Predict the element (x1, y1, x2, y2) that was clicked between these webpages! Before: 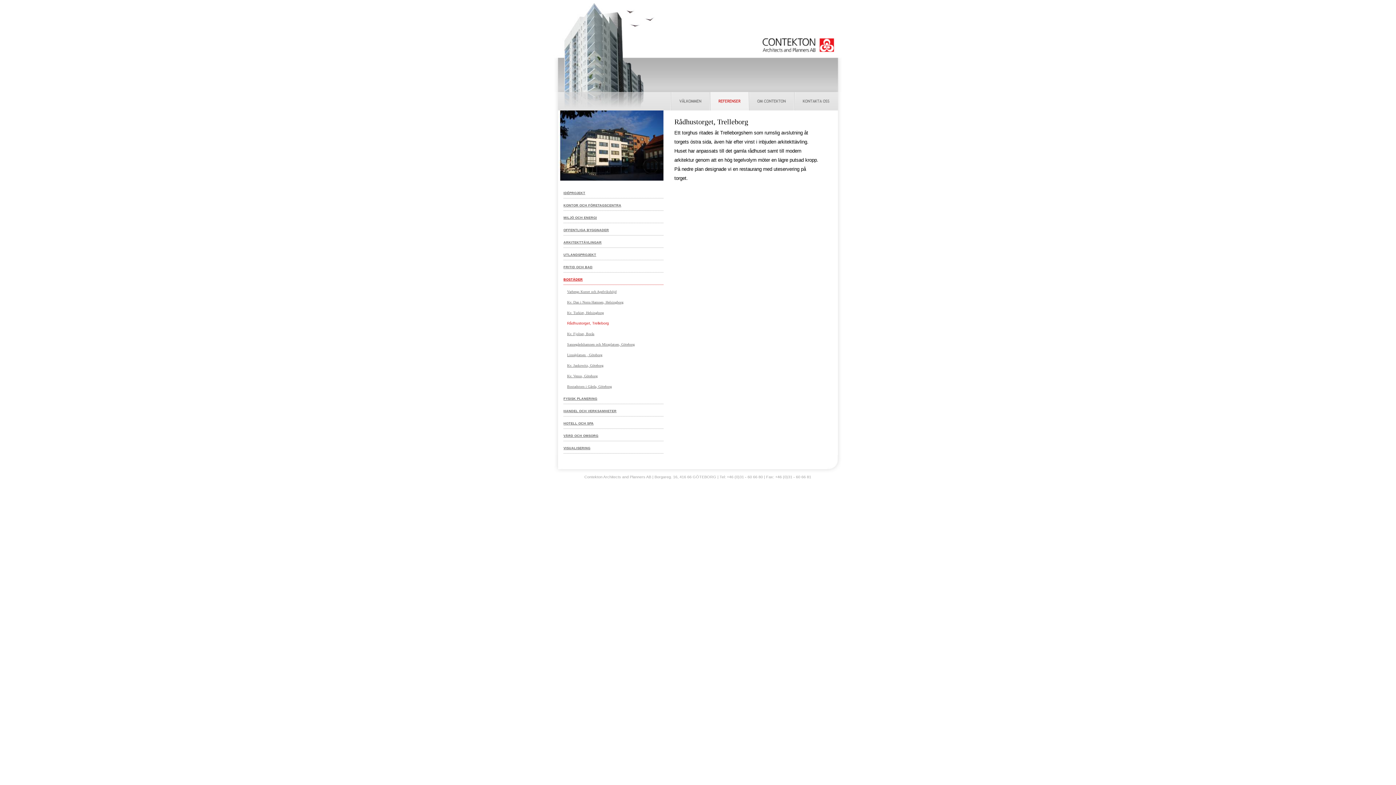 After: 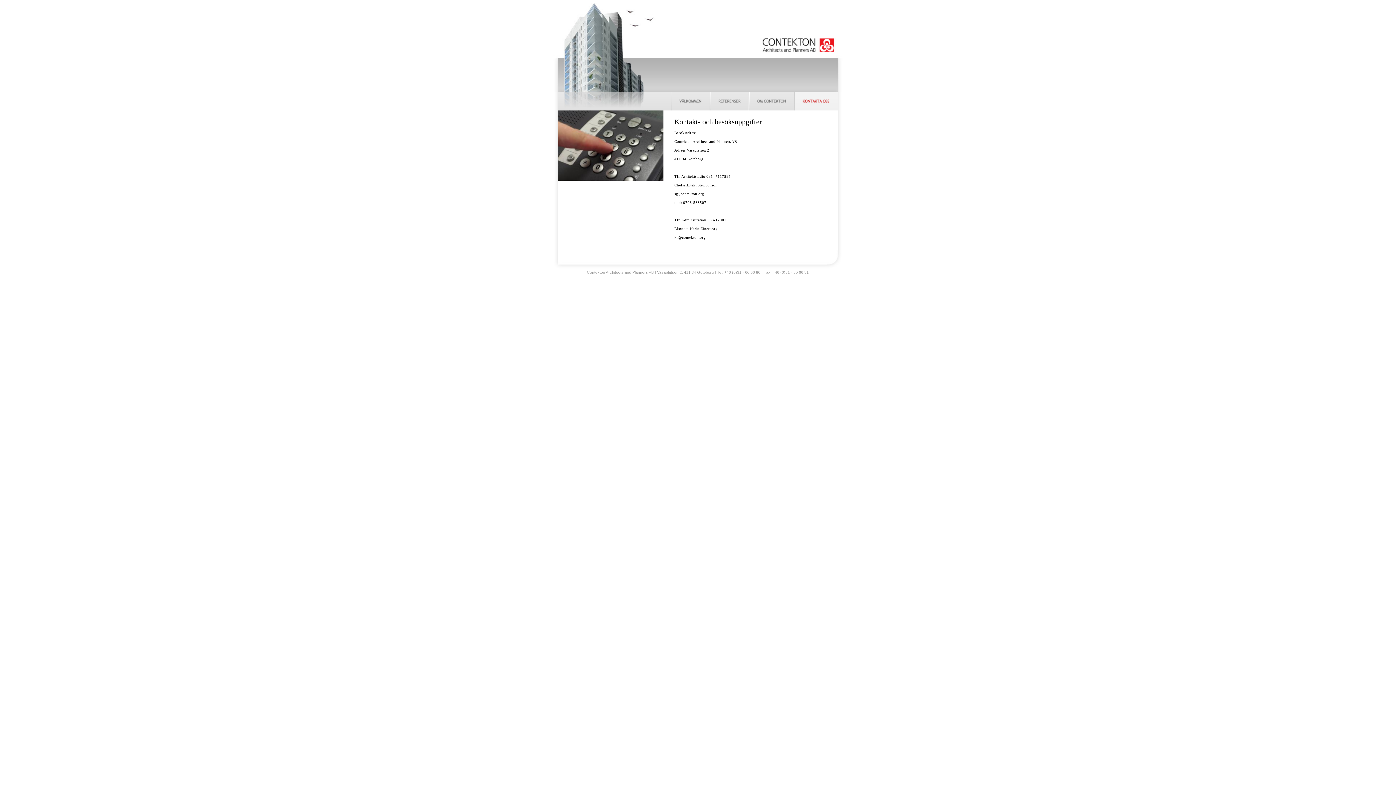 Action: bbox: (795, 92, 837, 110)